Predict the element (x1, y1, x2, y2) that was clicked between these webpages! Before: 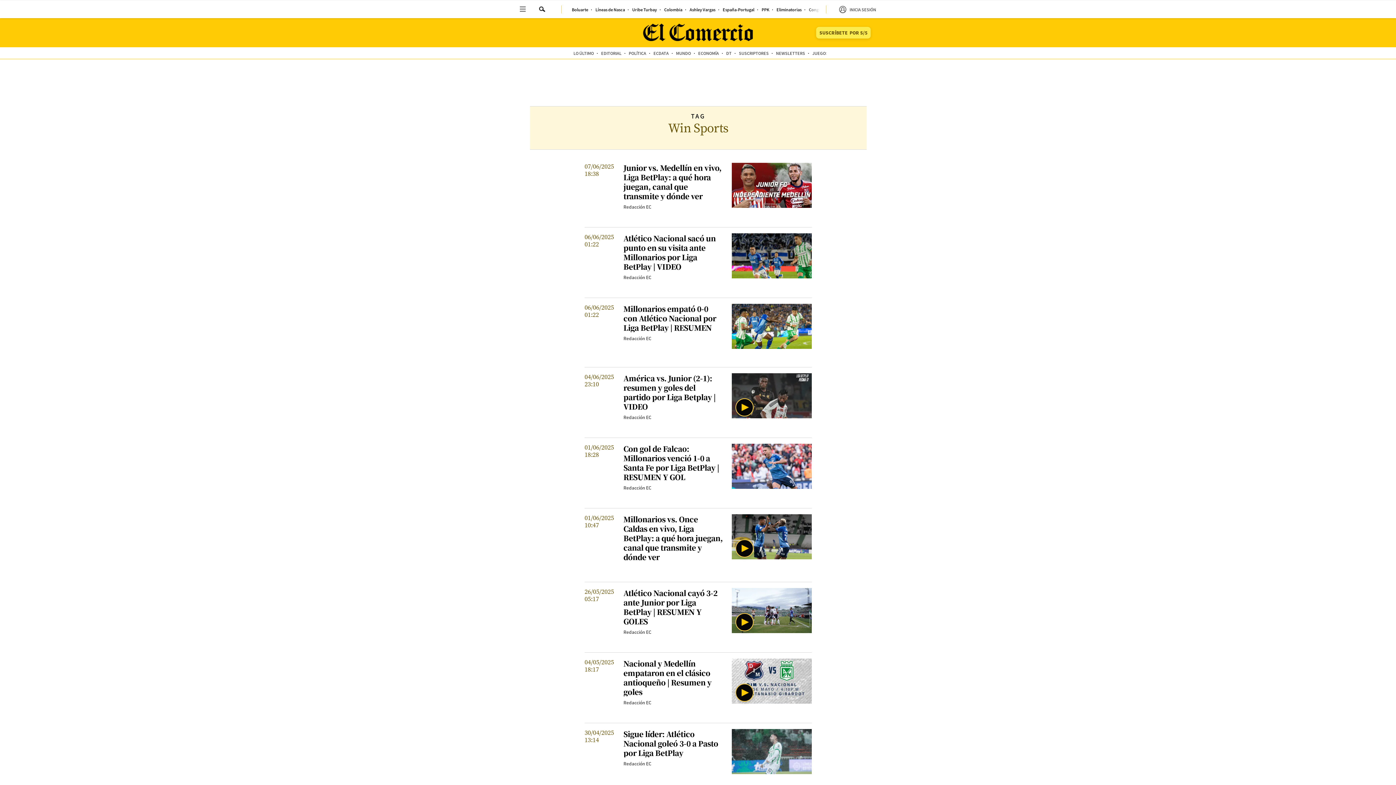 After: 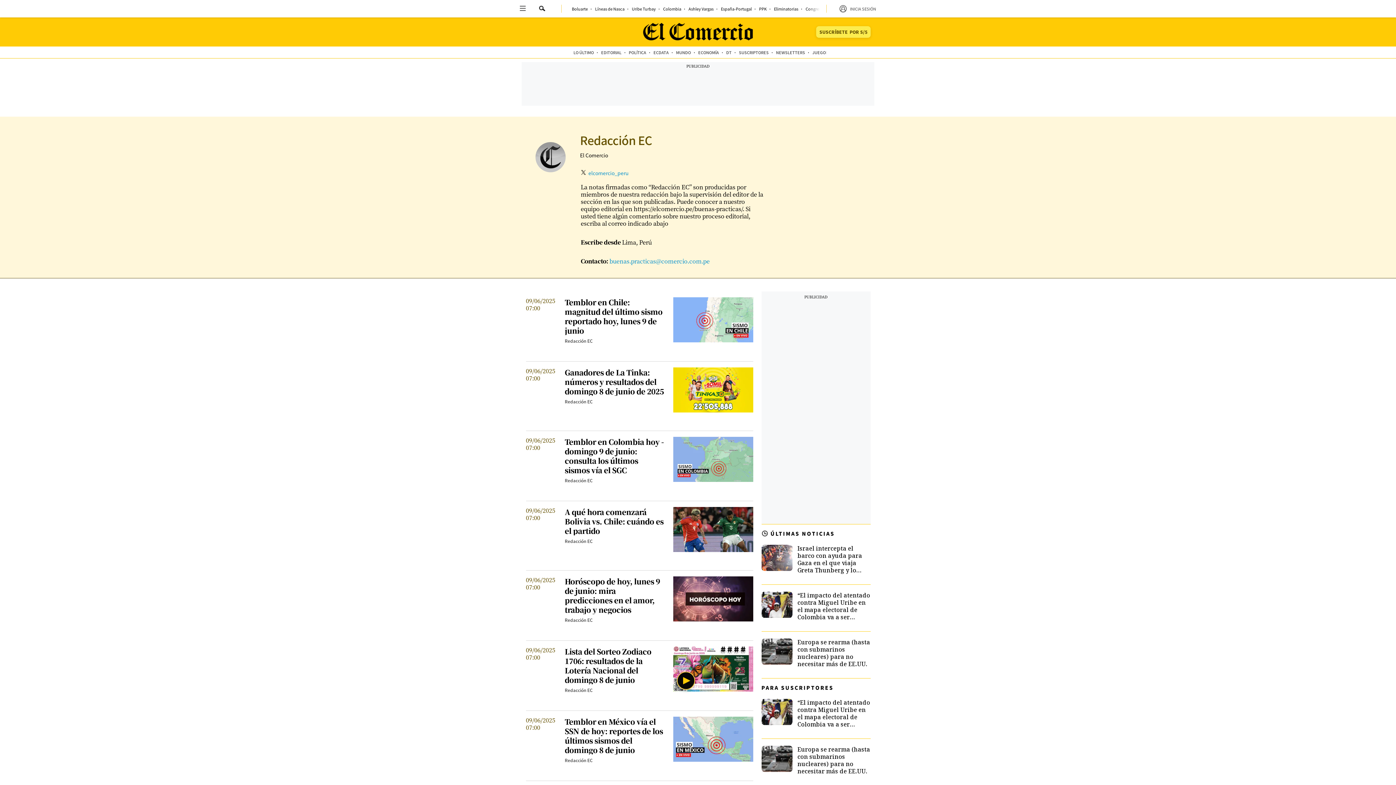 Action: bbox: (623, 414, 651, 420) label: Redacción EC